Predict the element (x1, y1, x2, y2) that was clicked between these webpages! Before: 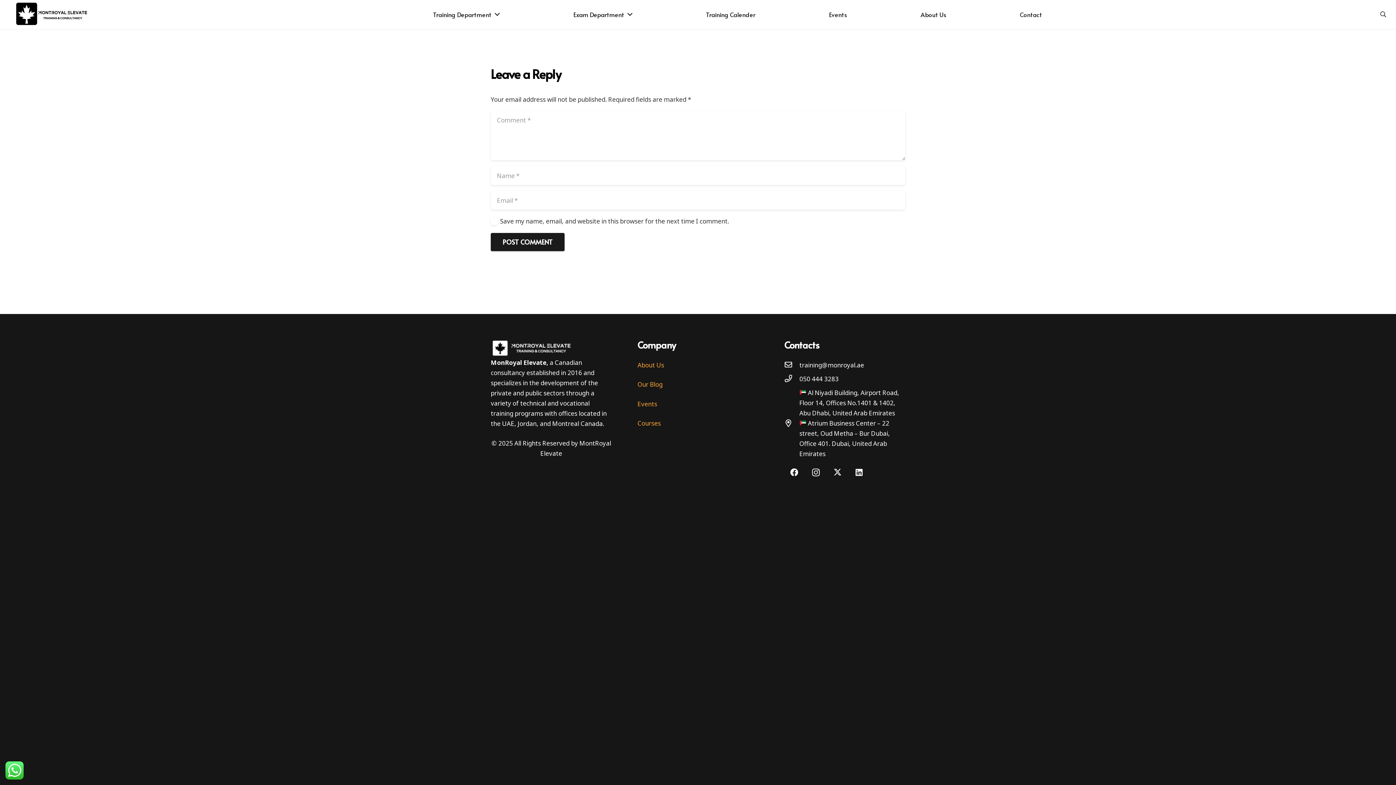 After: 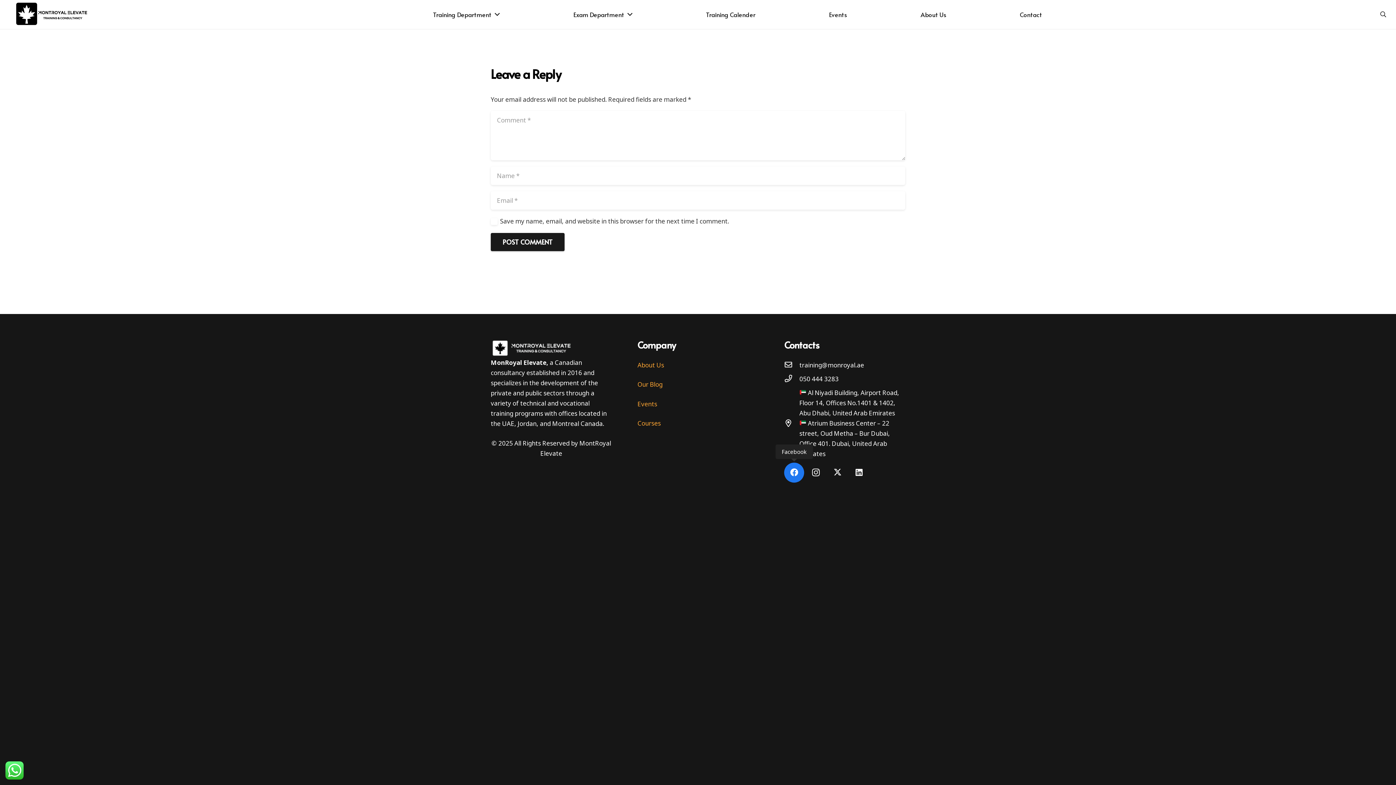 Action: bbox: (784, 462, 804, 482) label: Facebook